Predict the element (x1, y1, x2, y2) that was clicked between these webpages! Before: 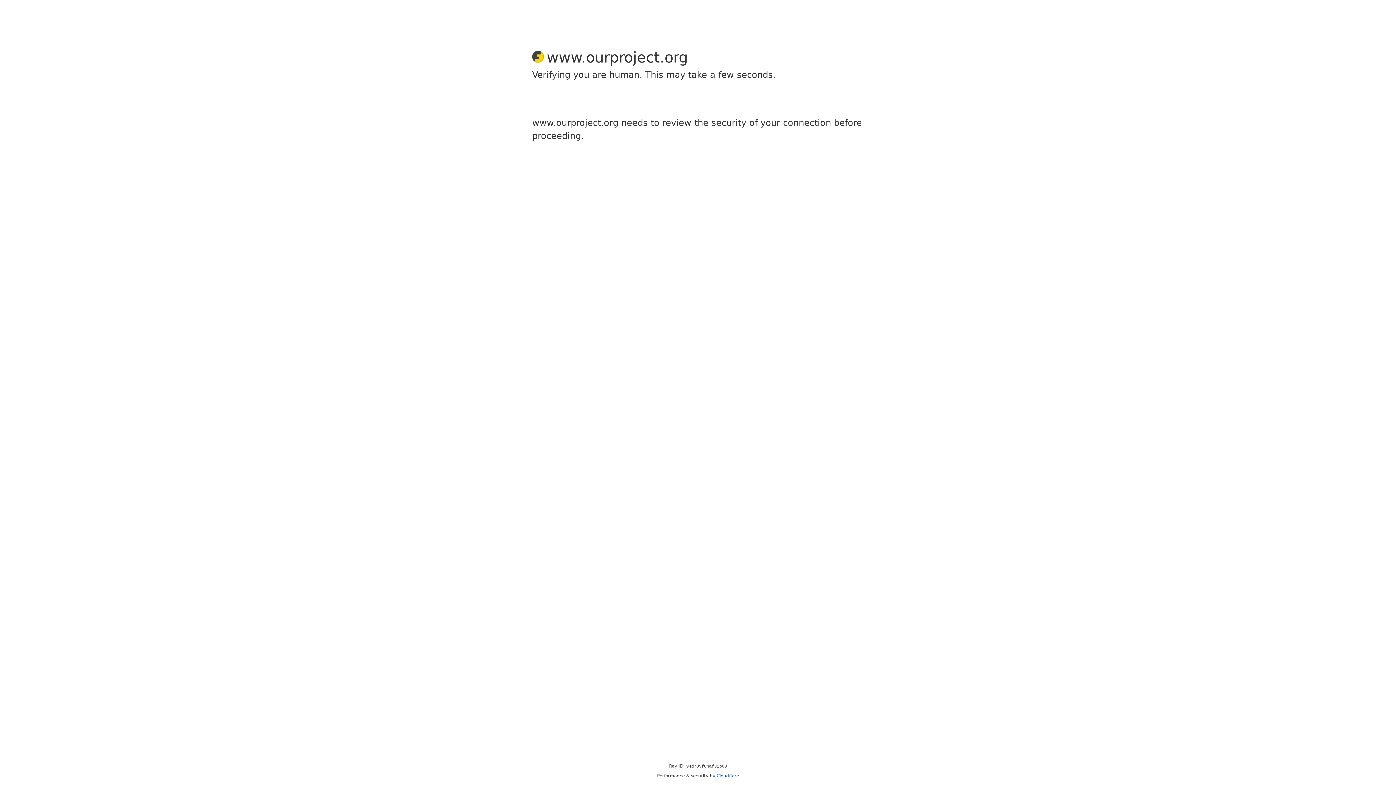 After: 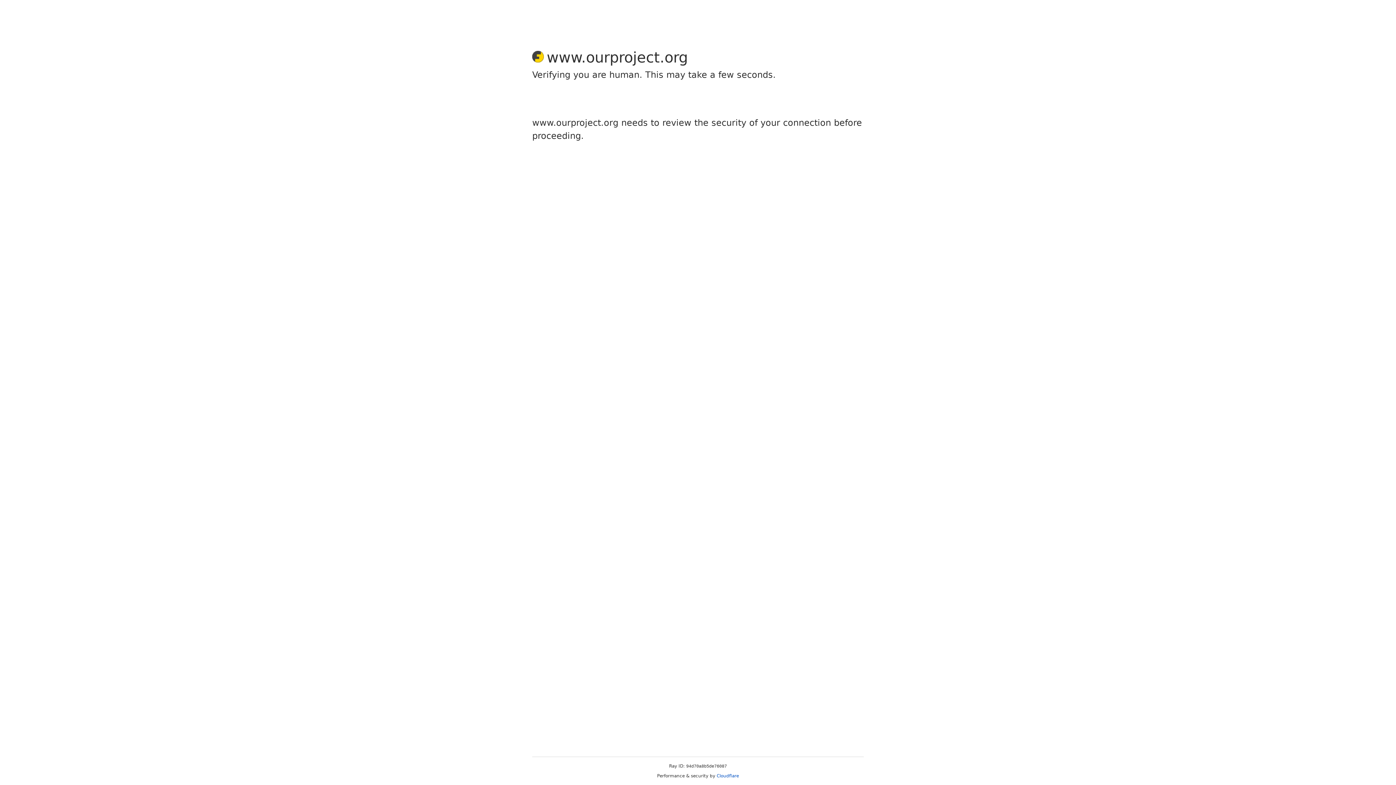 Action: bbox: (716, 773, 739, 778) label: Cloudflare